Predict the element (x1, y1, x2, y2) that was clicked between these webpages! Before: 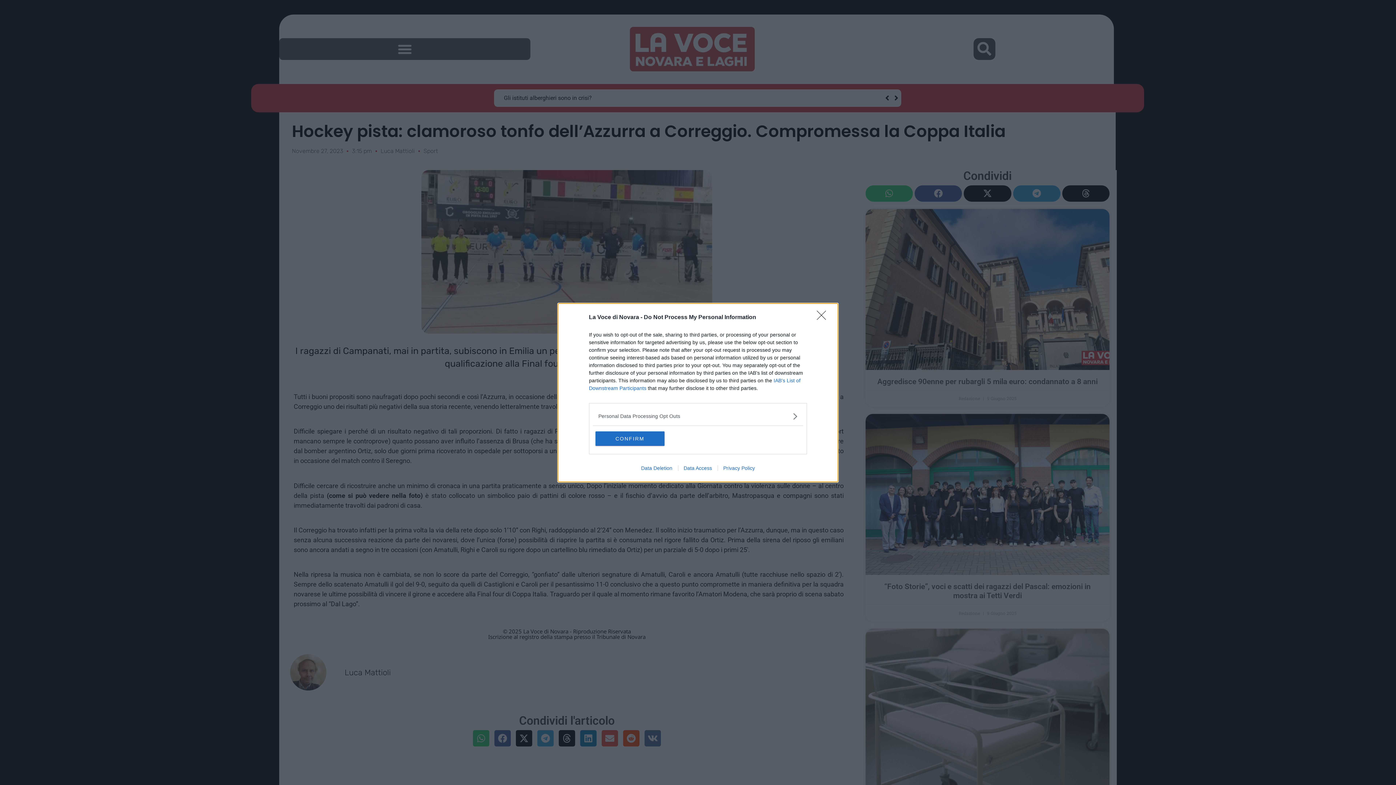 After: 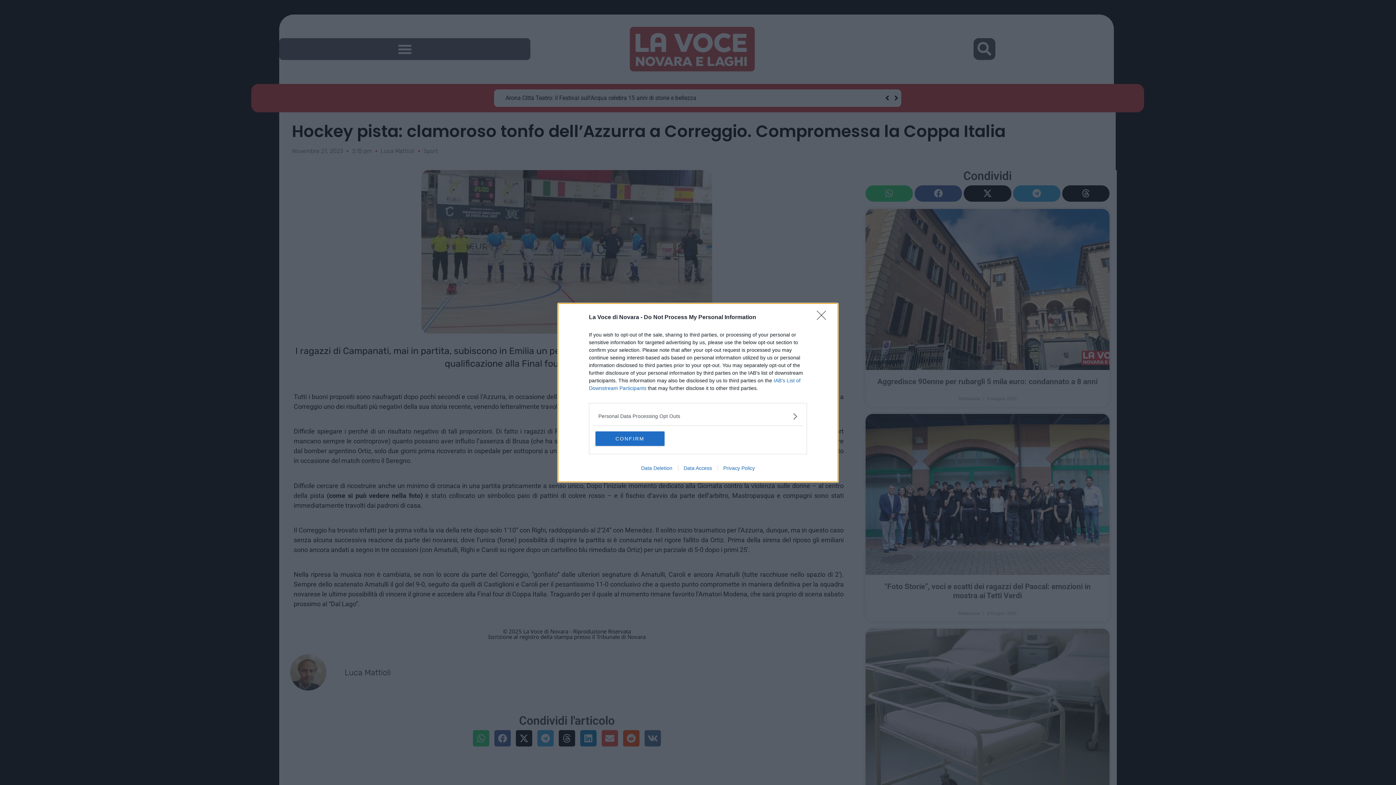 Action: label: Data Deletion bbox: (635, 465, 678, 471)